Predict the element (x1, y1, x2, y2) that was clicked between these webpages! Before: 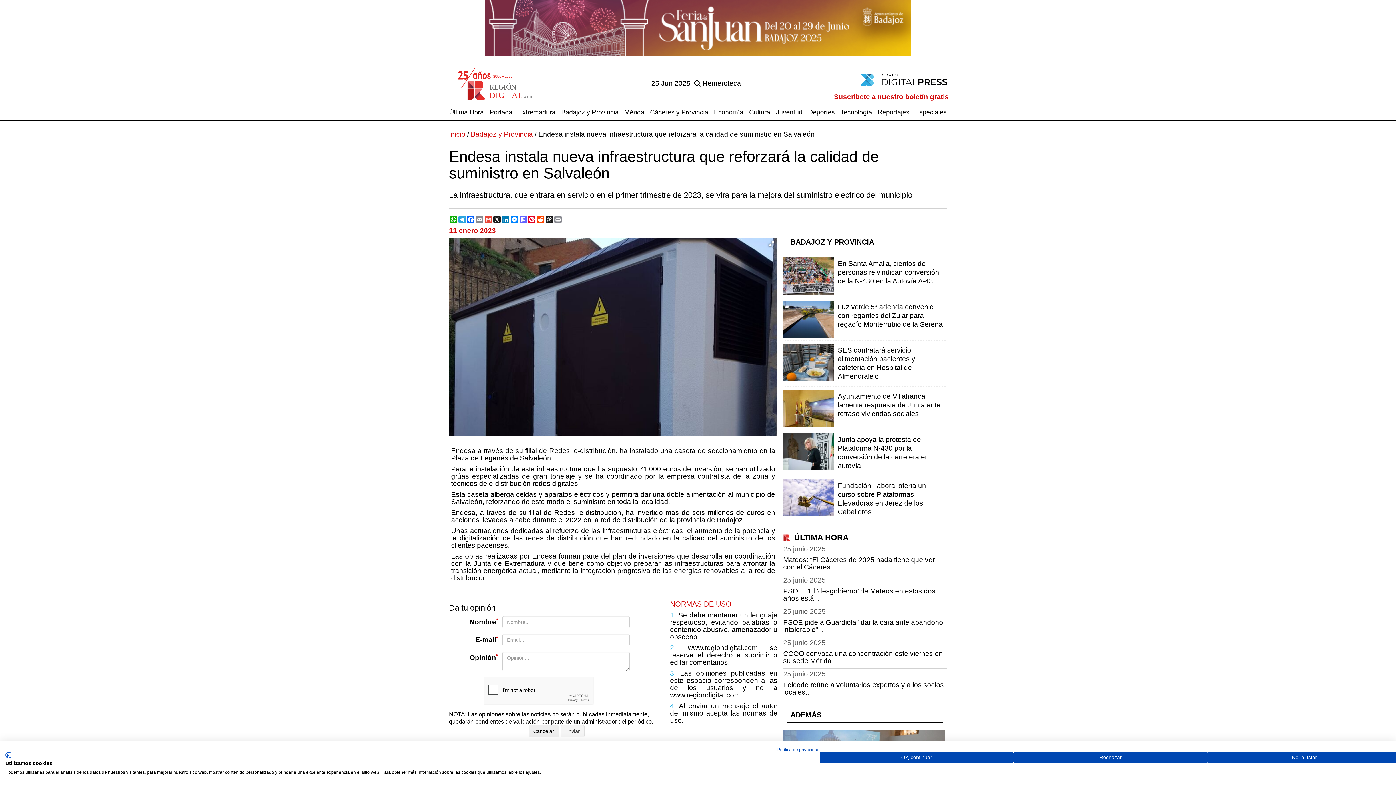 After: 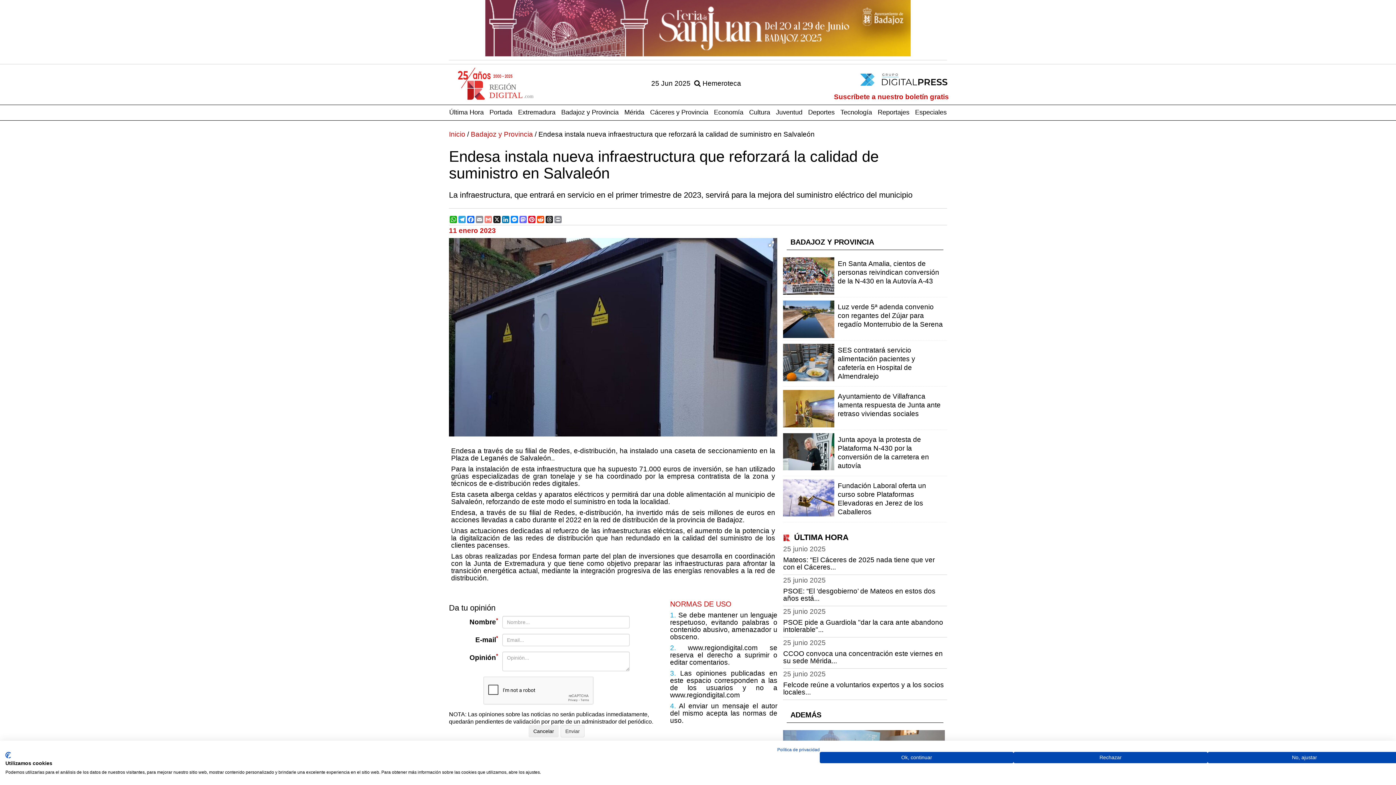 Action: bbox: (484, 216, 492, 223) label: Gmail